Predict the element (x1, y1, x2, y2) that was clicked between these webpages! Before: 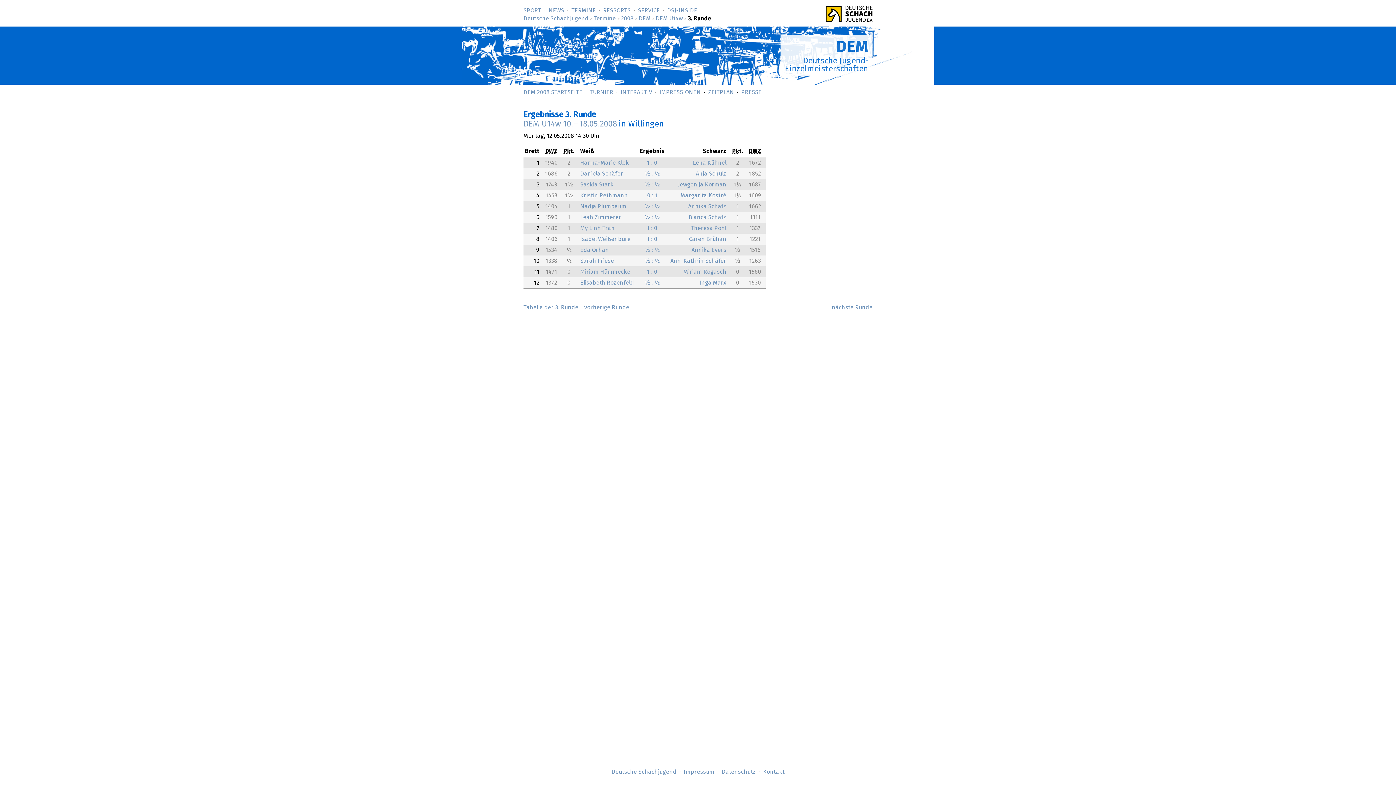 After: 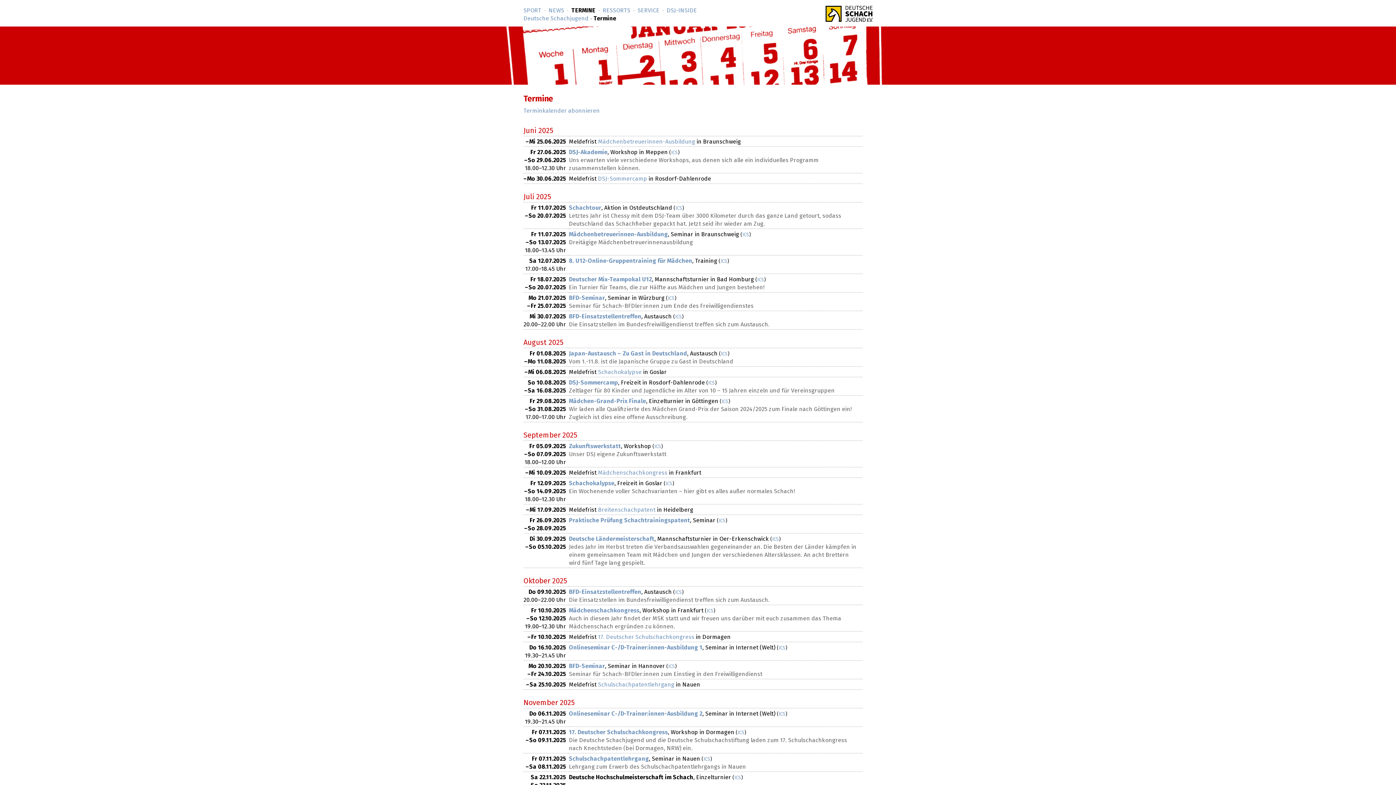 Action: bbox: (593, 15, 616, 21) label: Termine